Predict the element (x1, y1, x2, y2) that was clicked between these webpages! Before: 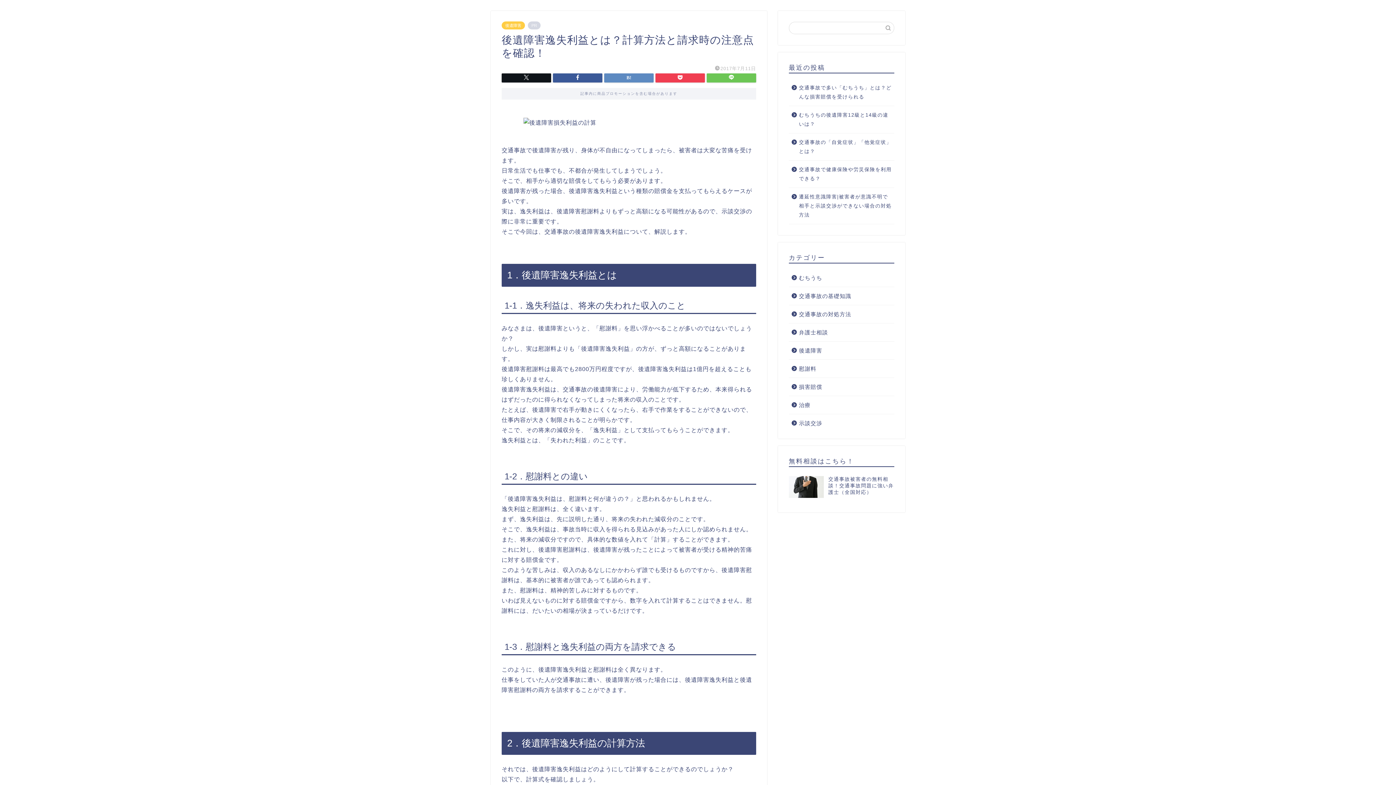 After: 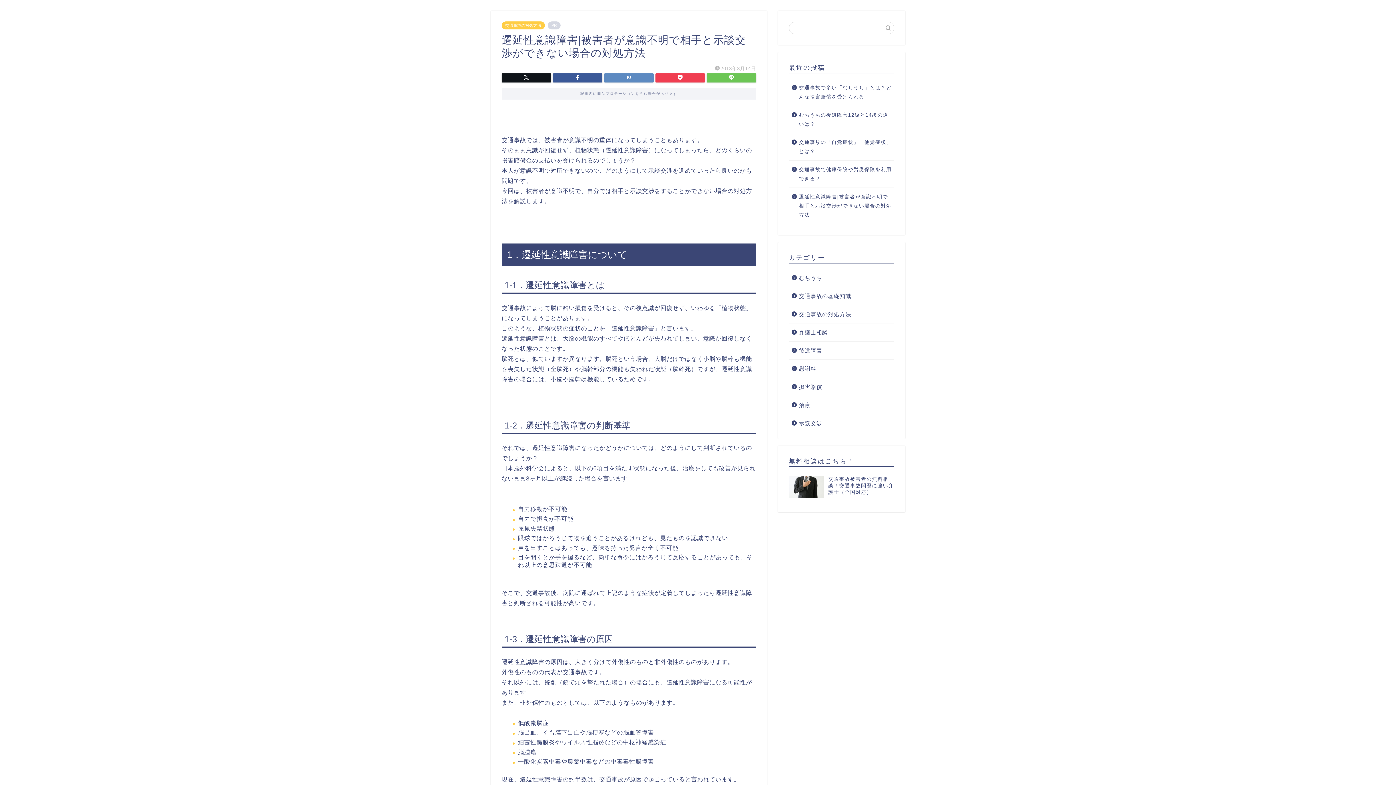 Action: label: 遷延性意識障害|被害者が意識不明で相手と示談交渉ができない場合の対処方法 bbox: (789, 188, 893, 224)